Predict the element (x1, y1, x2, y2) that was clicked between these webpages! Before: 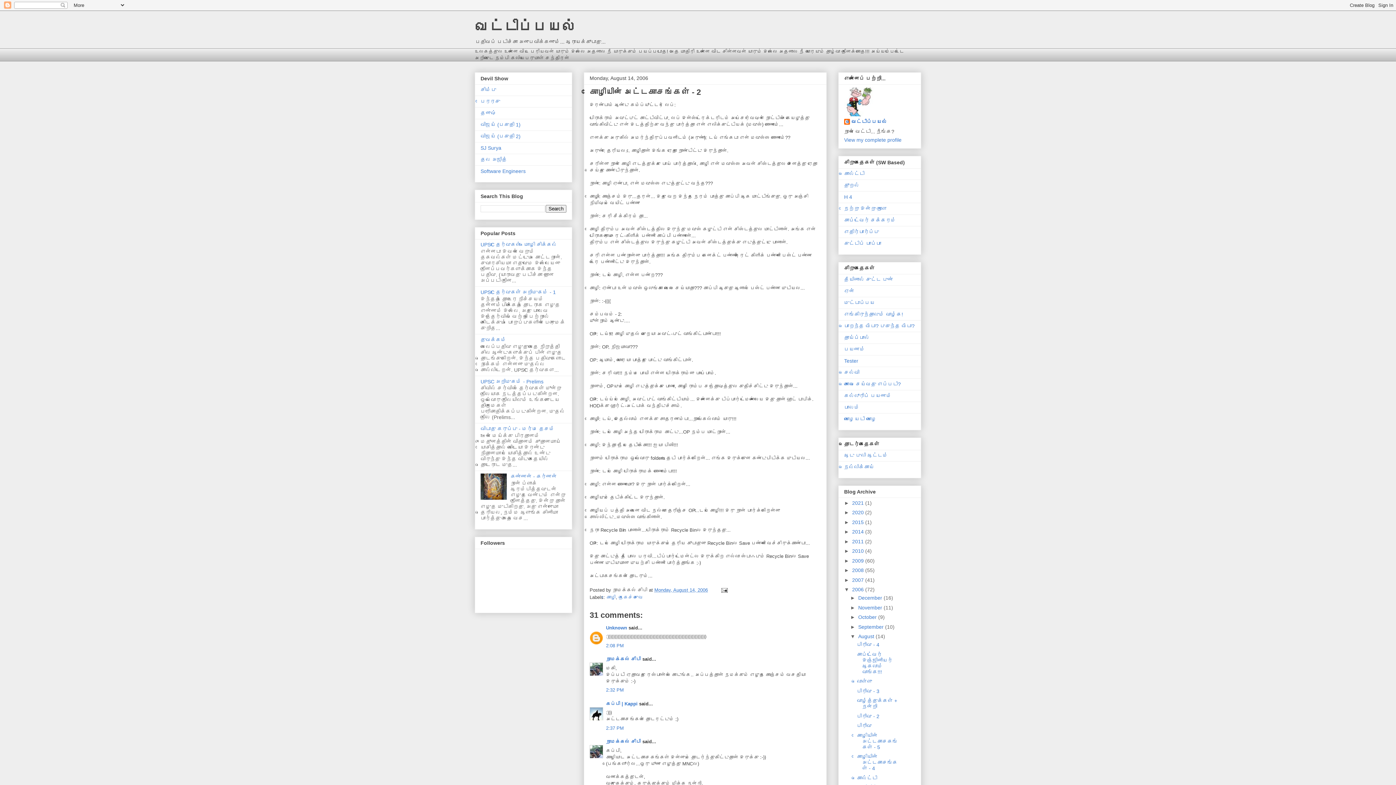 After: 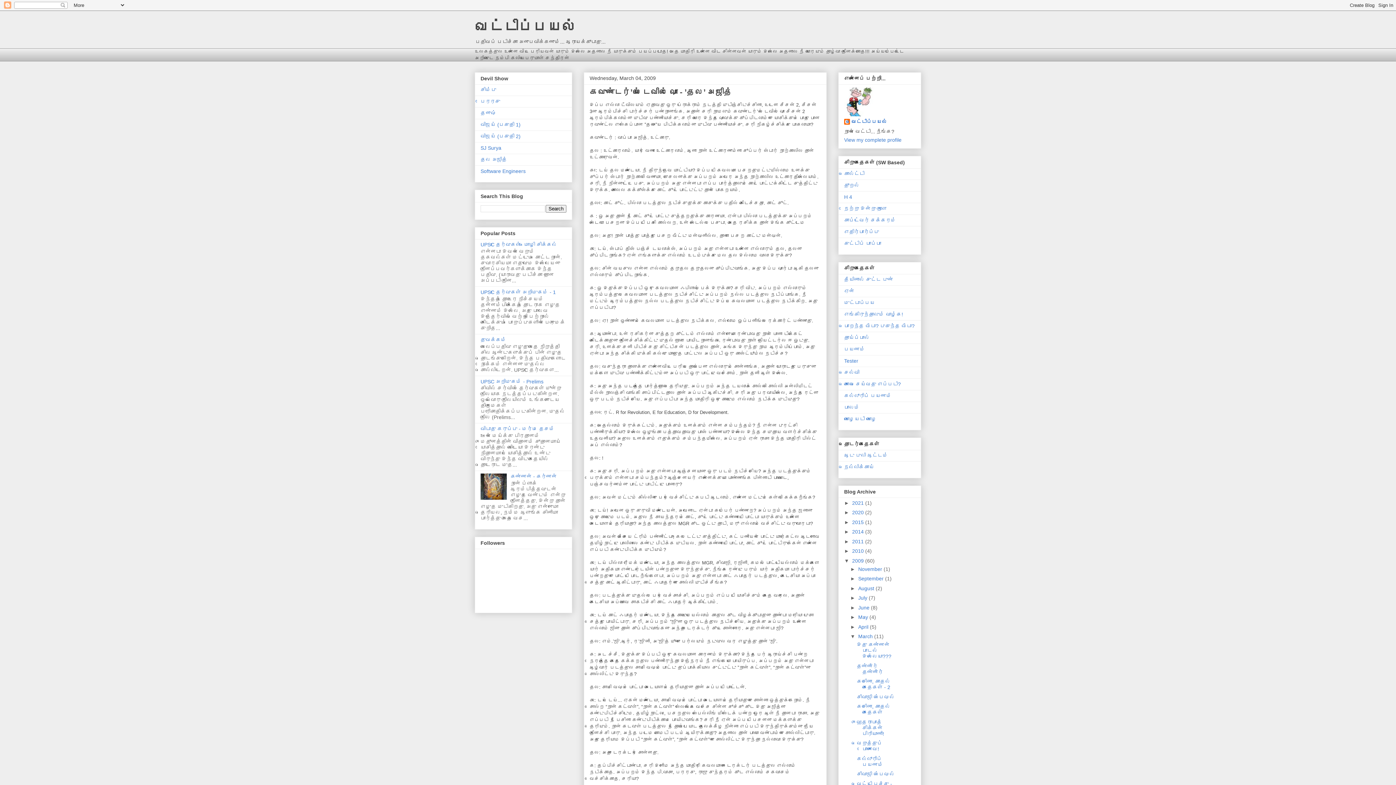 Action: bbox: (480, 156, 507, 162) label: தல அஜித்